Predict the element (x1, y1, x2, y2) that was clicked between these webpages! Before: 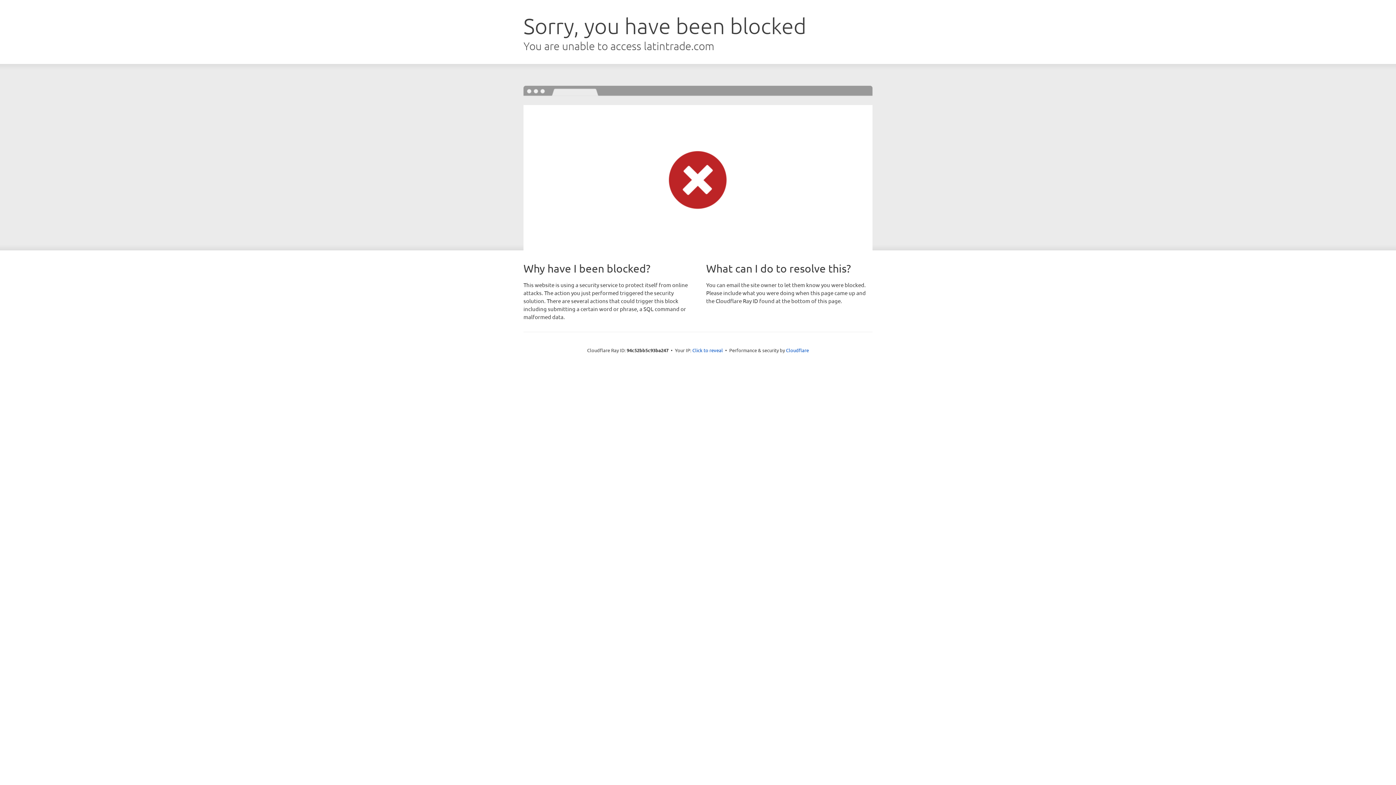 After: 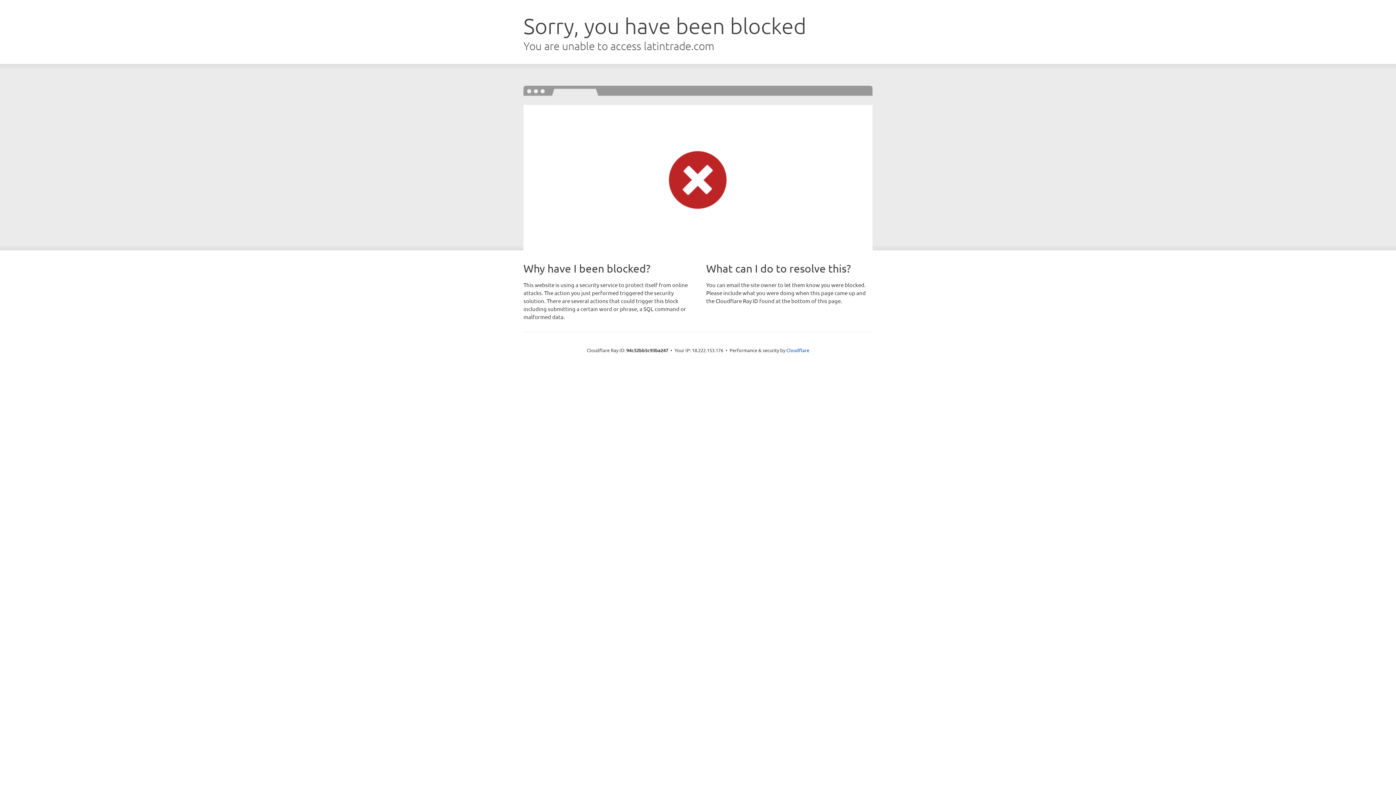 Action: label: Click to reveal bbox: (692, 346, 723, 353)